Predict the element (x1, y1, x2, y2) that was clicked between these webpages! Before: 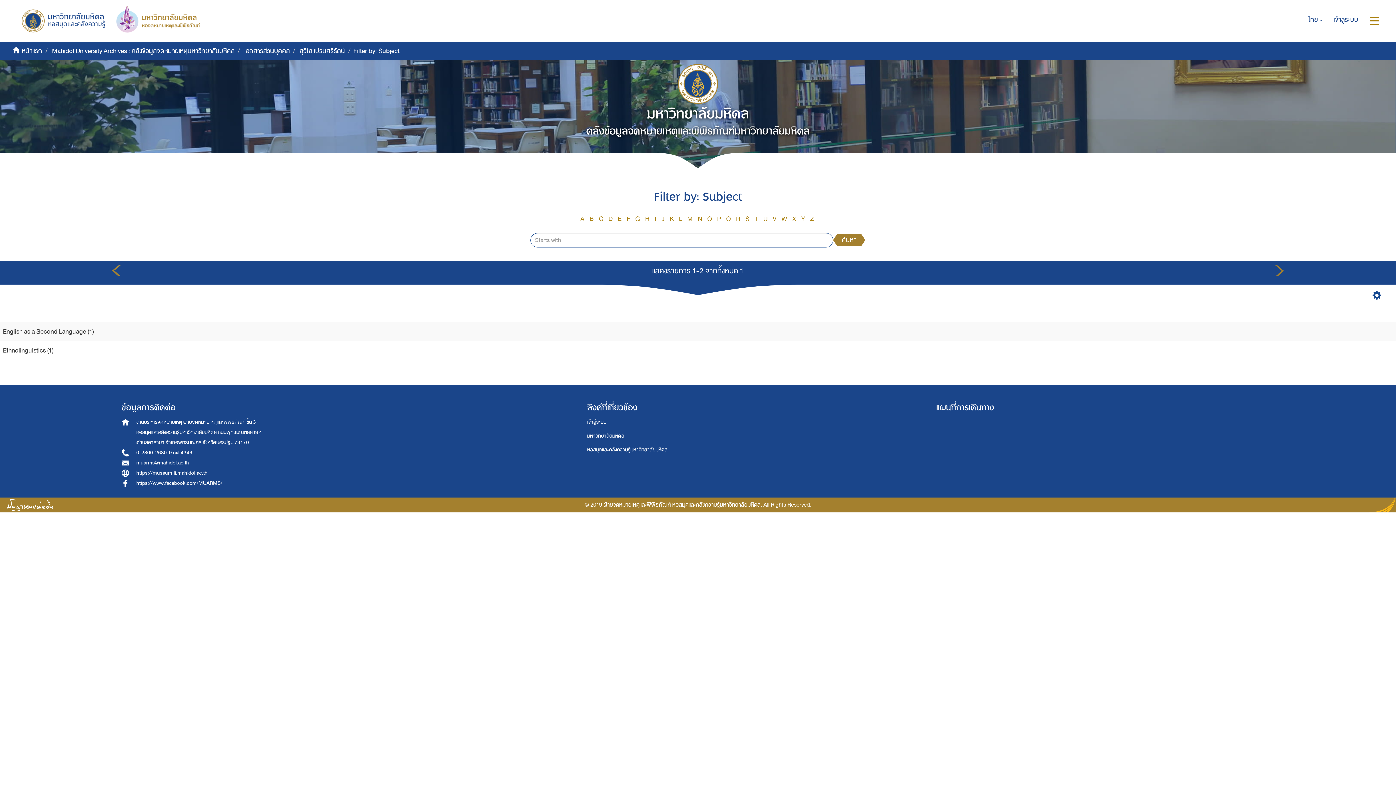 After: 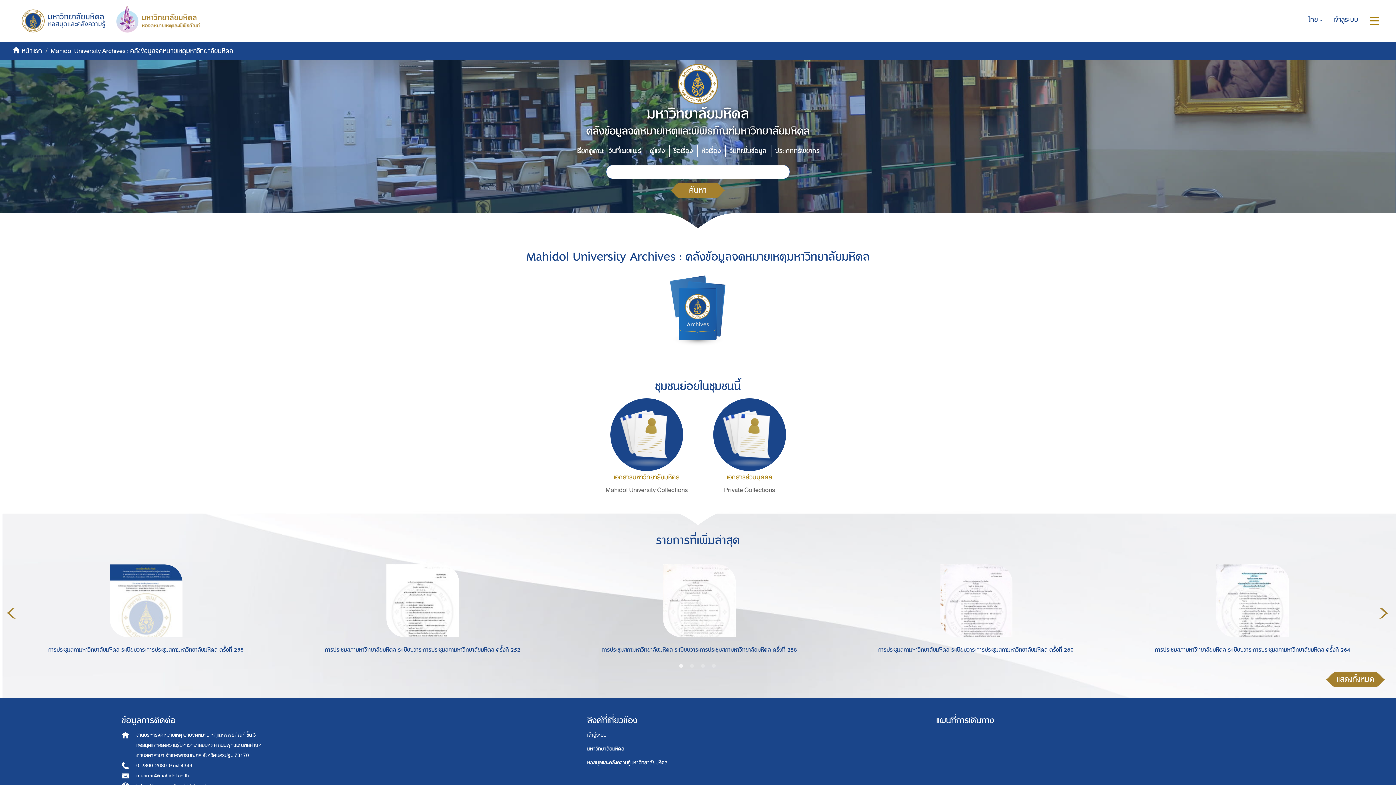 Action: label: Mahidol University Archives : คลังข้อมูลจดหมายเหตุมหาวิทยาลัยมหิดล bbox: (52, 45, 234, 56)